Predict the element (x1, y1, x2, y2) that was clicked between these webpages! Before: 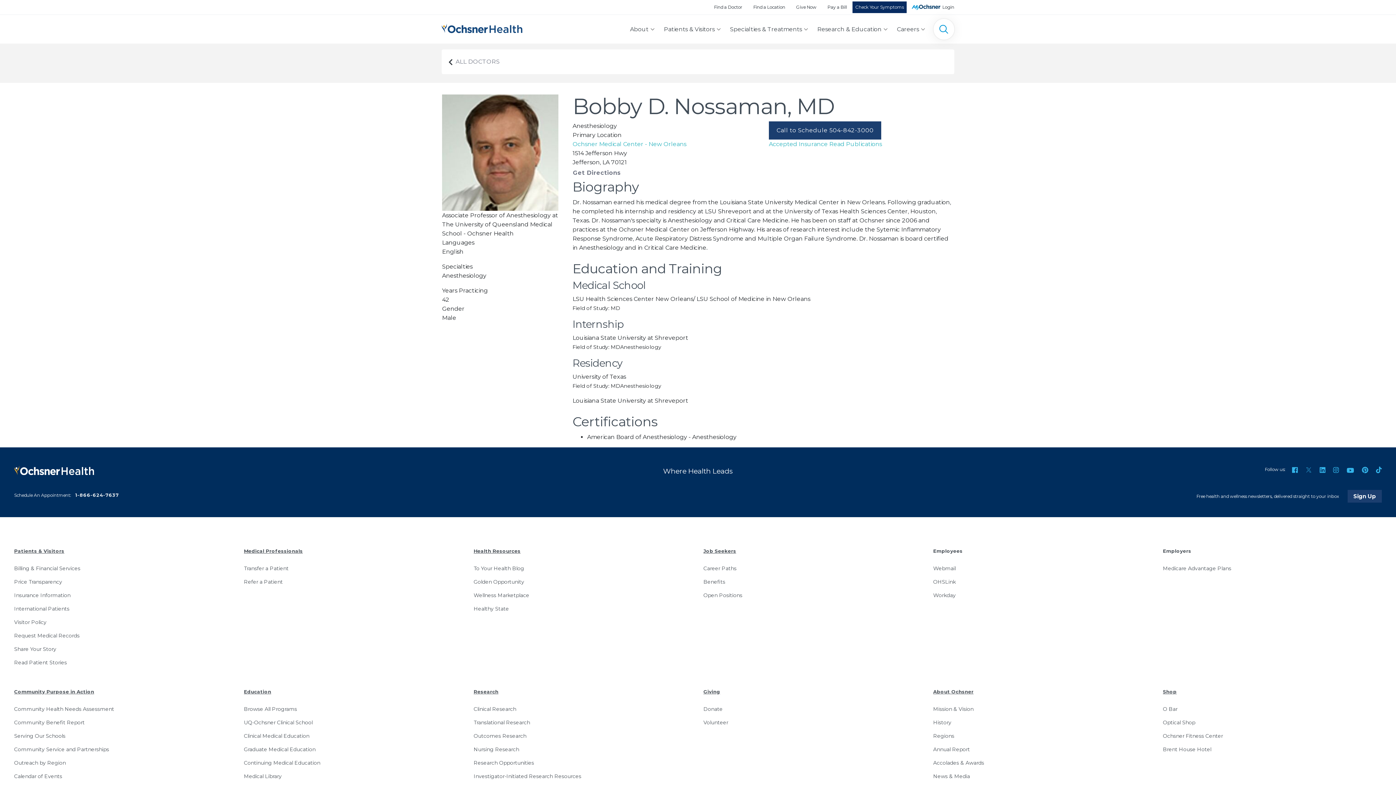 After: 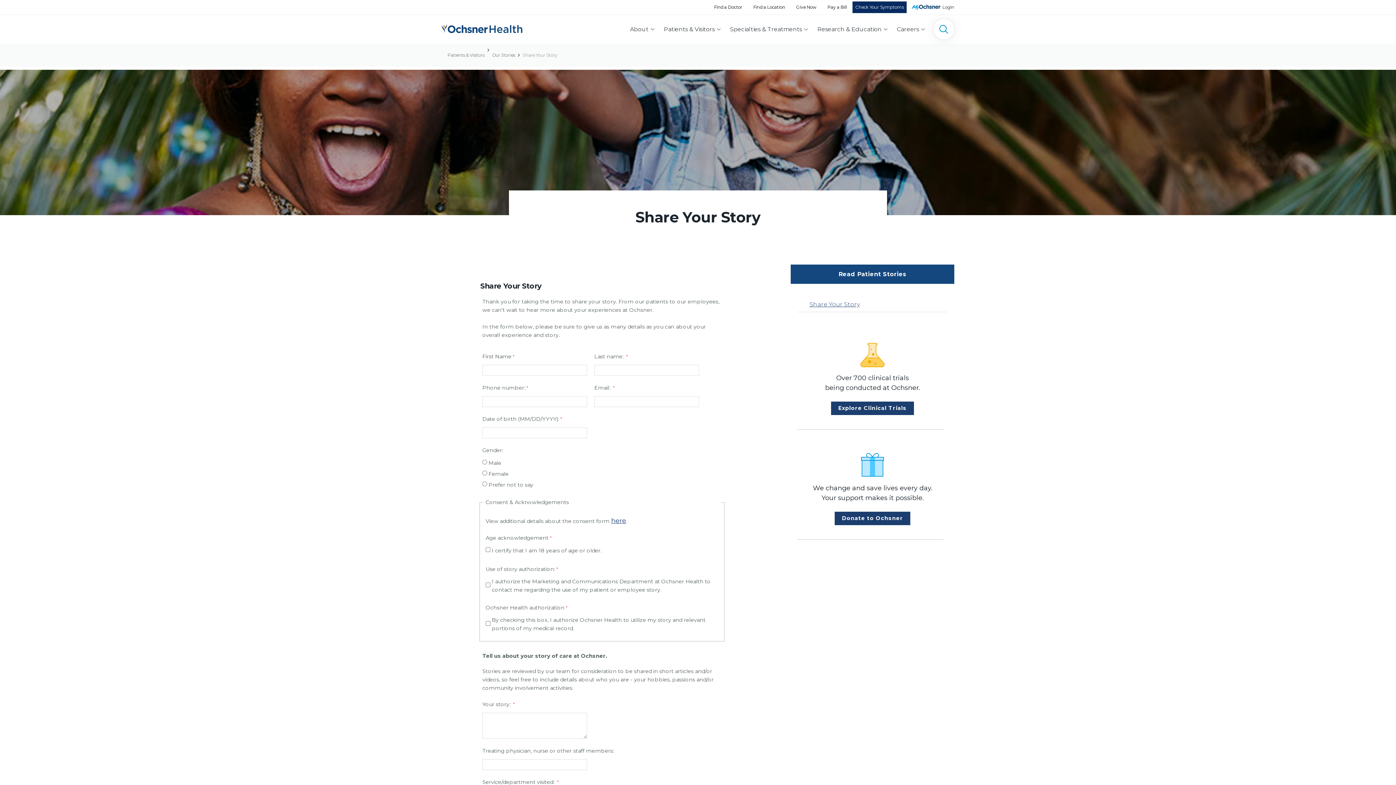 Action: label: Share Your Story bbox: (14, 642, 233, 656)